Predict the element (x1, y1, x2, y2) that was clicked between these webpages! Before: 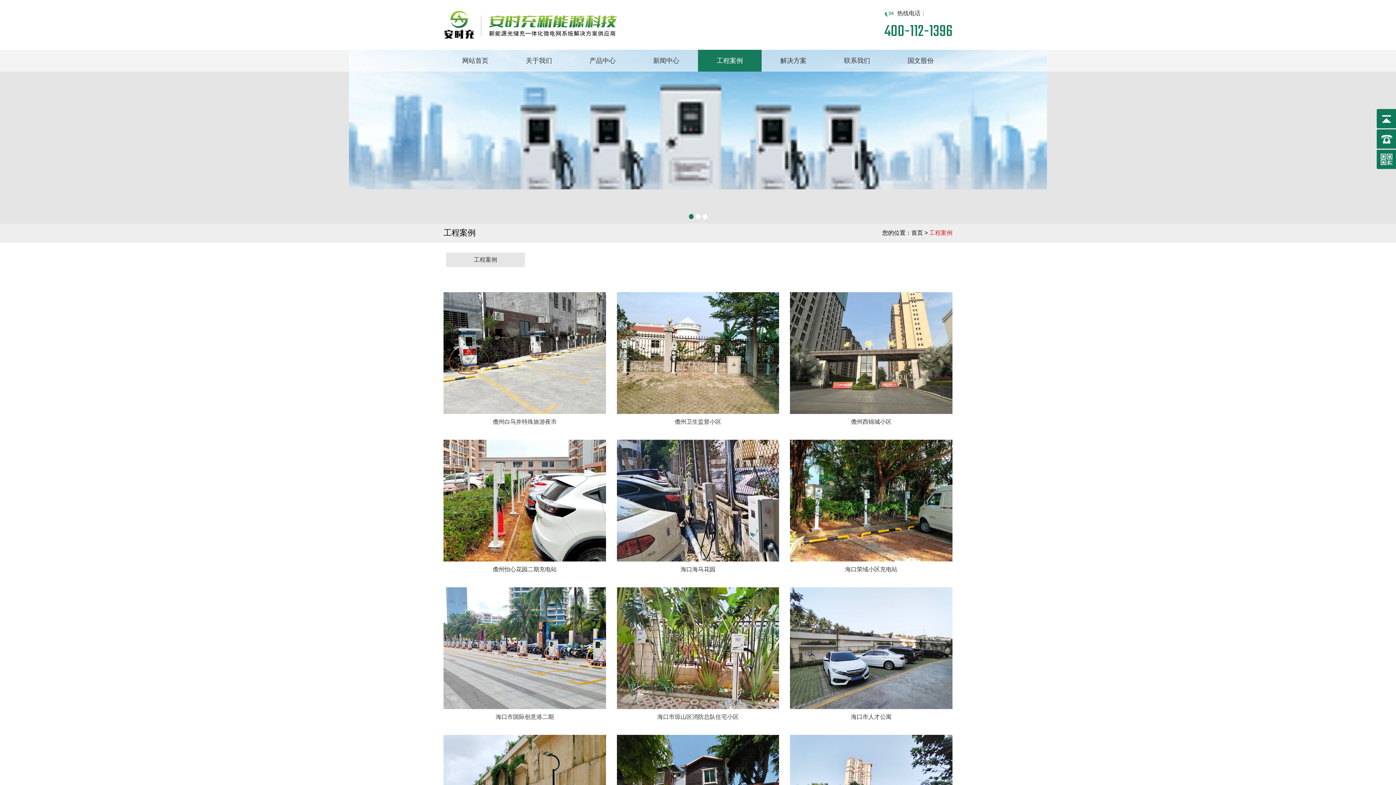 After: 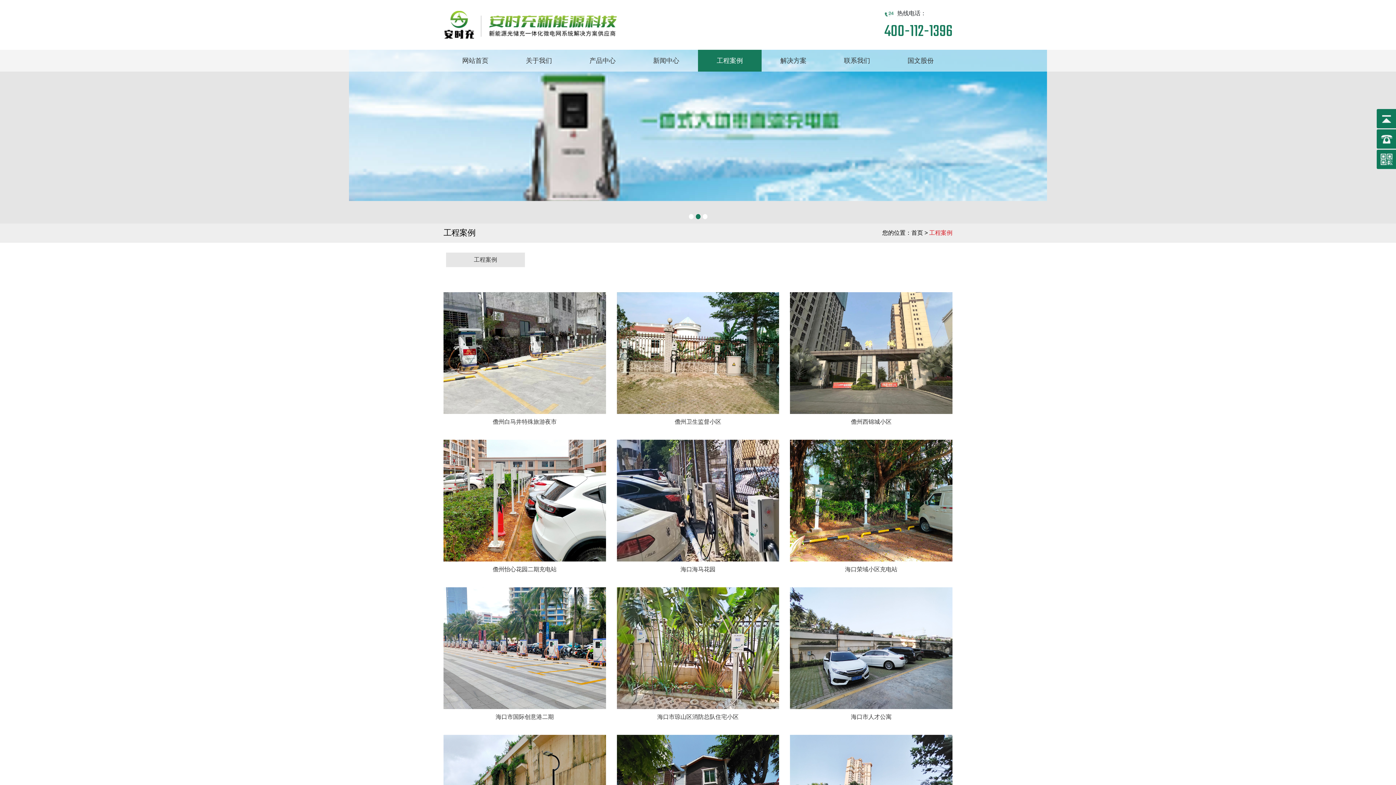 Action: label: 工程案例 bbox: (698, 49, 761, 71)